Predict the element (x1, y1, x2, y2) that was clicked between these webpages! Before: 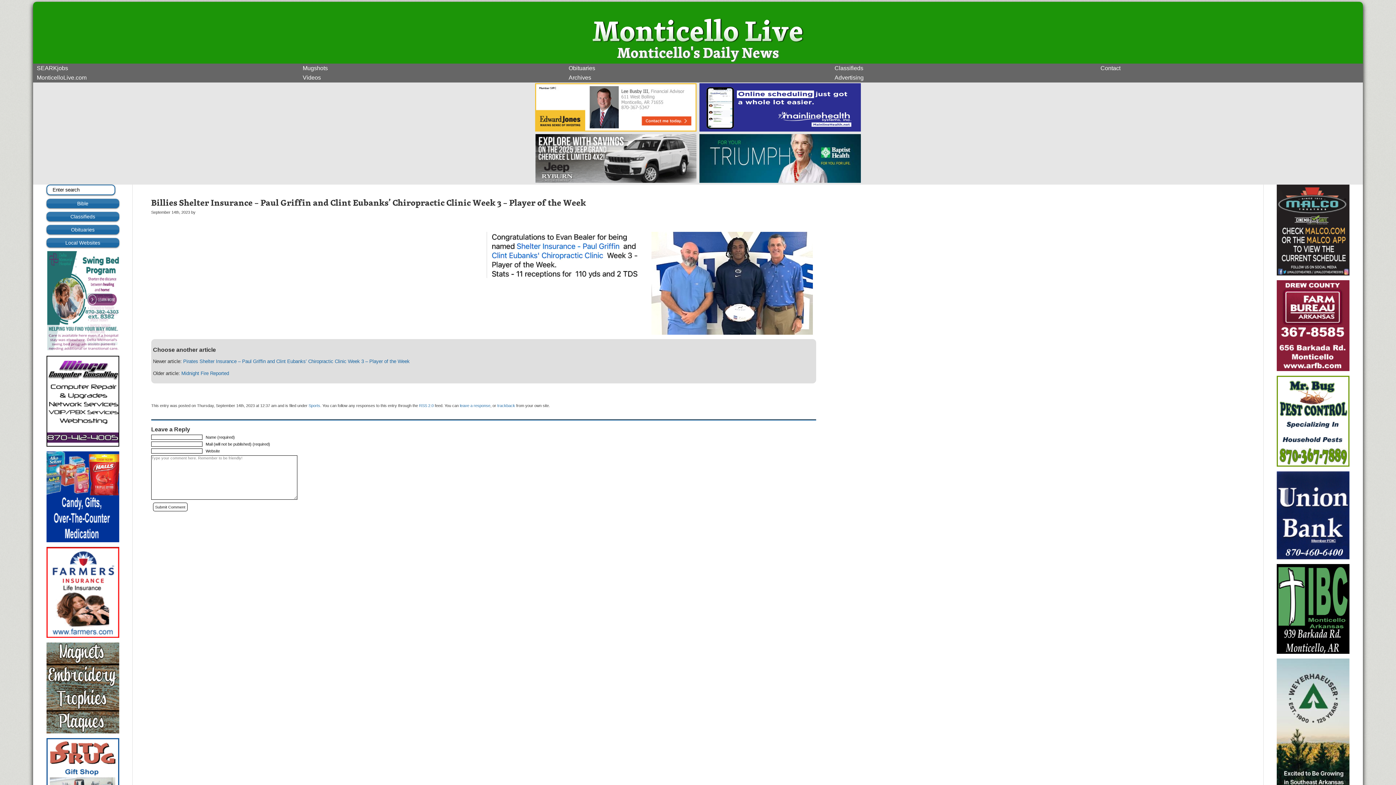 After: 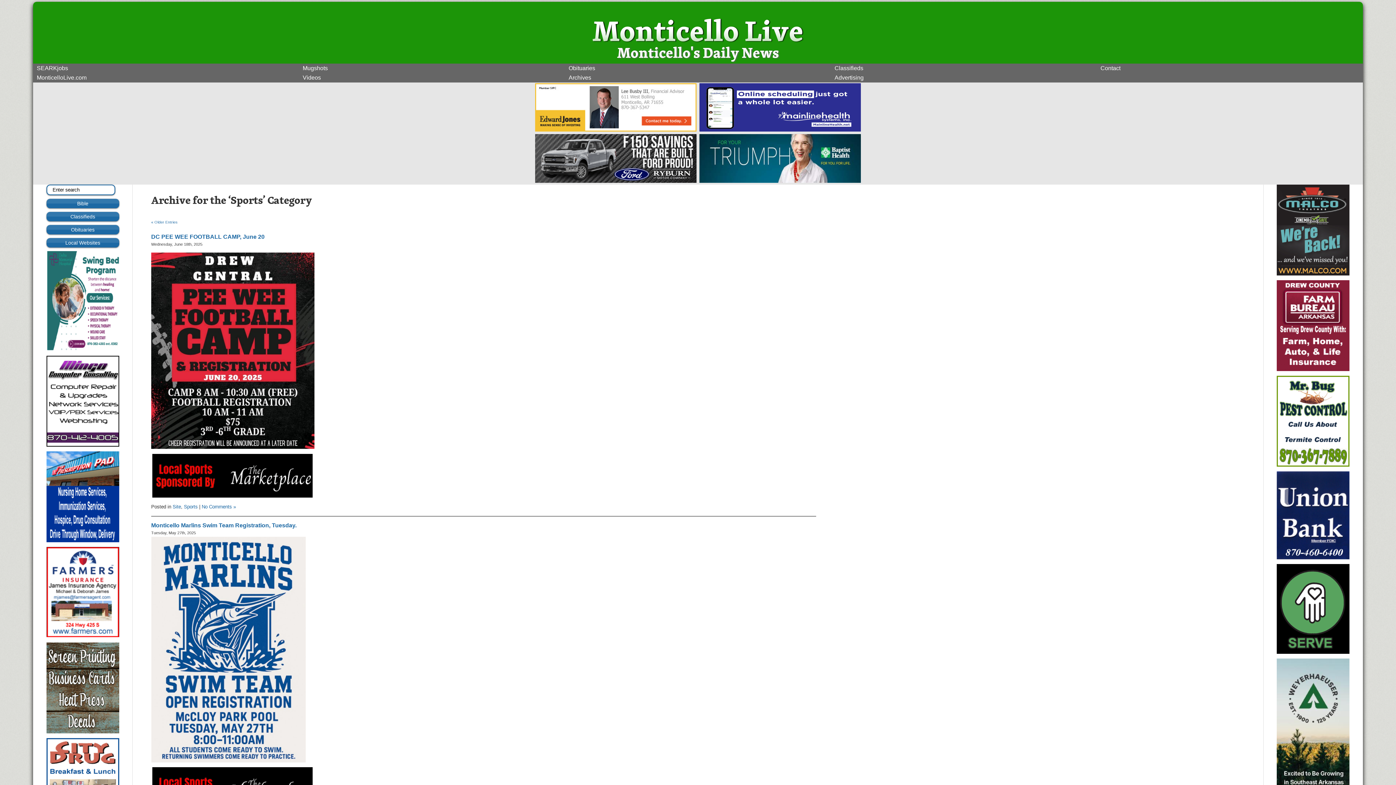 Action: bbox: (308, 403, 320, 407) label: Sports